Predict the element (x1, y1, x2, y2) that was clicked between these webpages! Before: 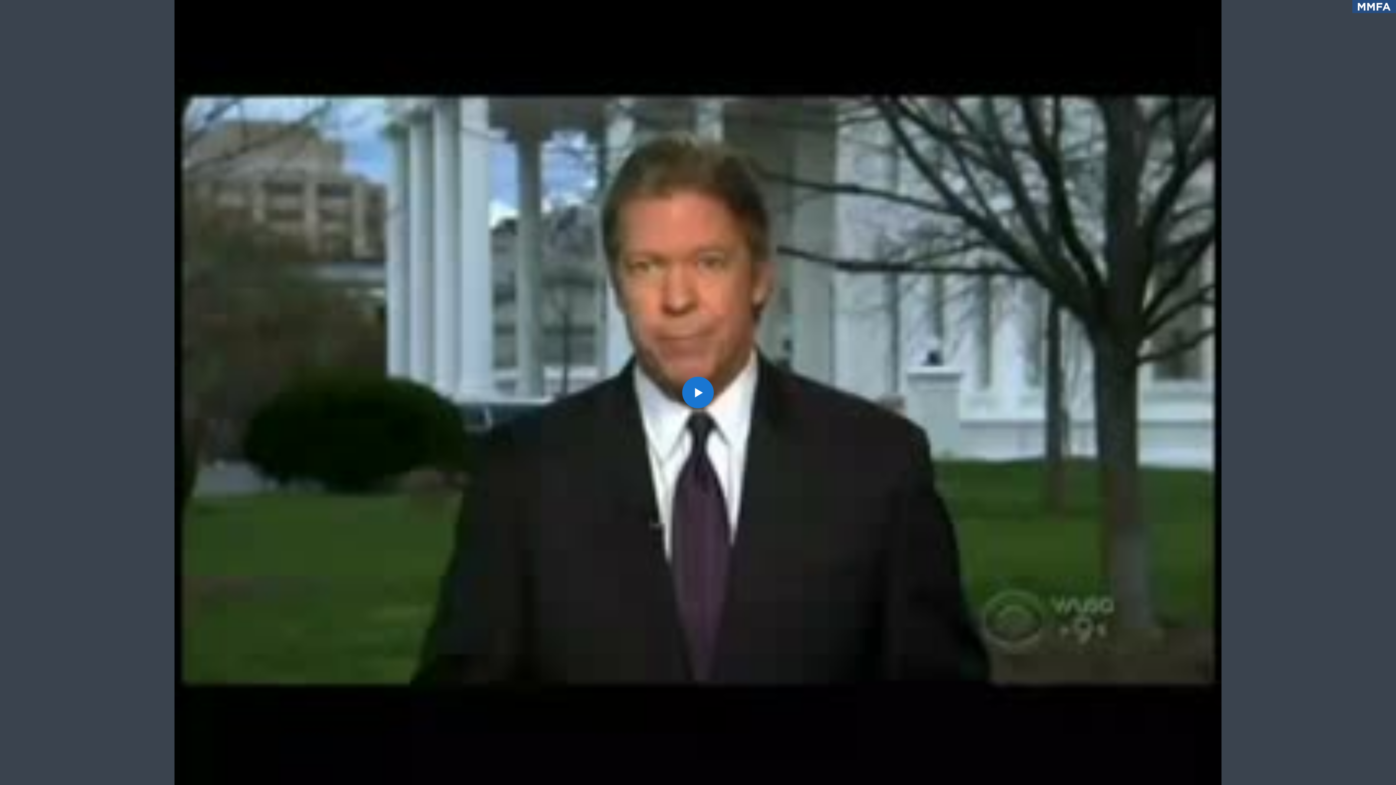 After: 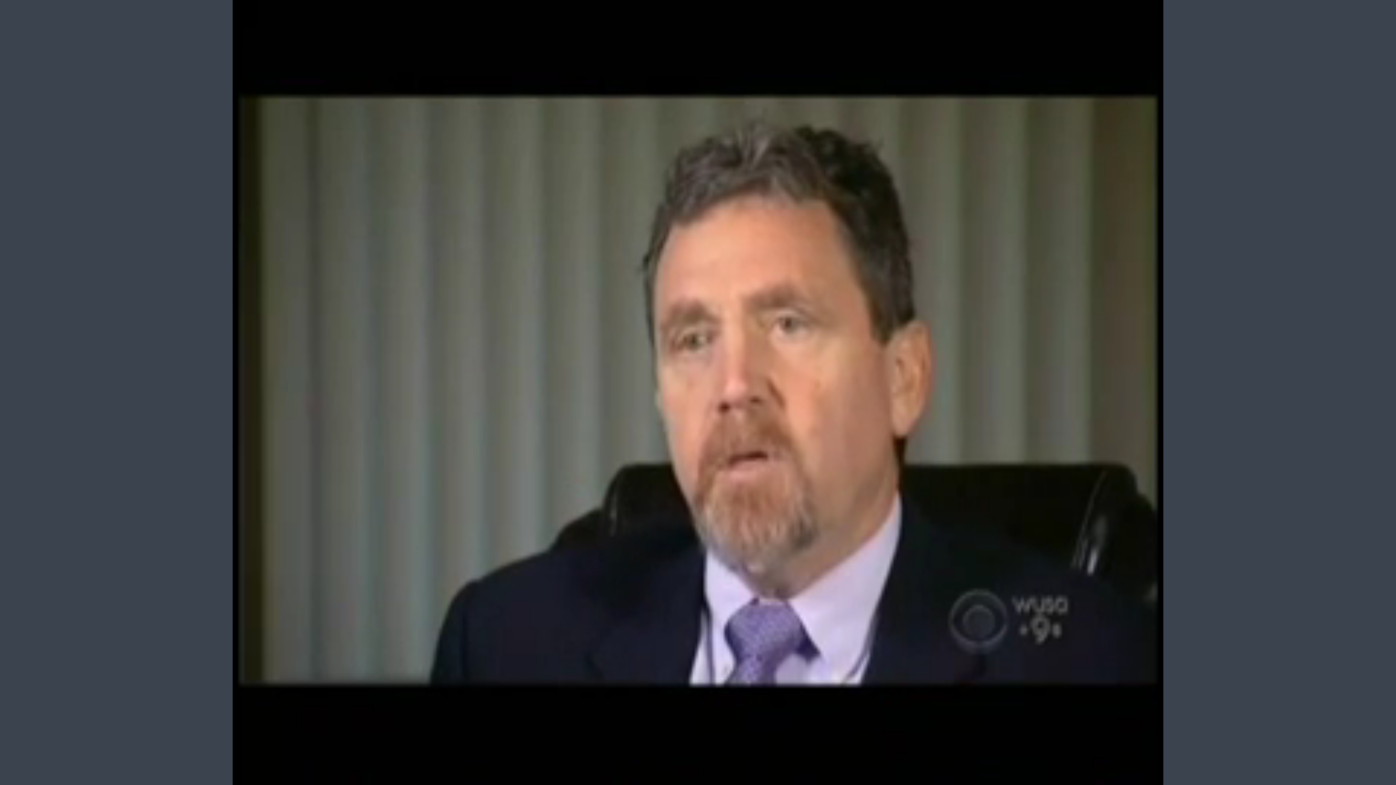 Action: bbox: (675, 370, 720, 415) label: Play